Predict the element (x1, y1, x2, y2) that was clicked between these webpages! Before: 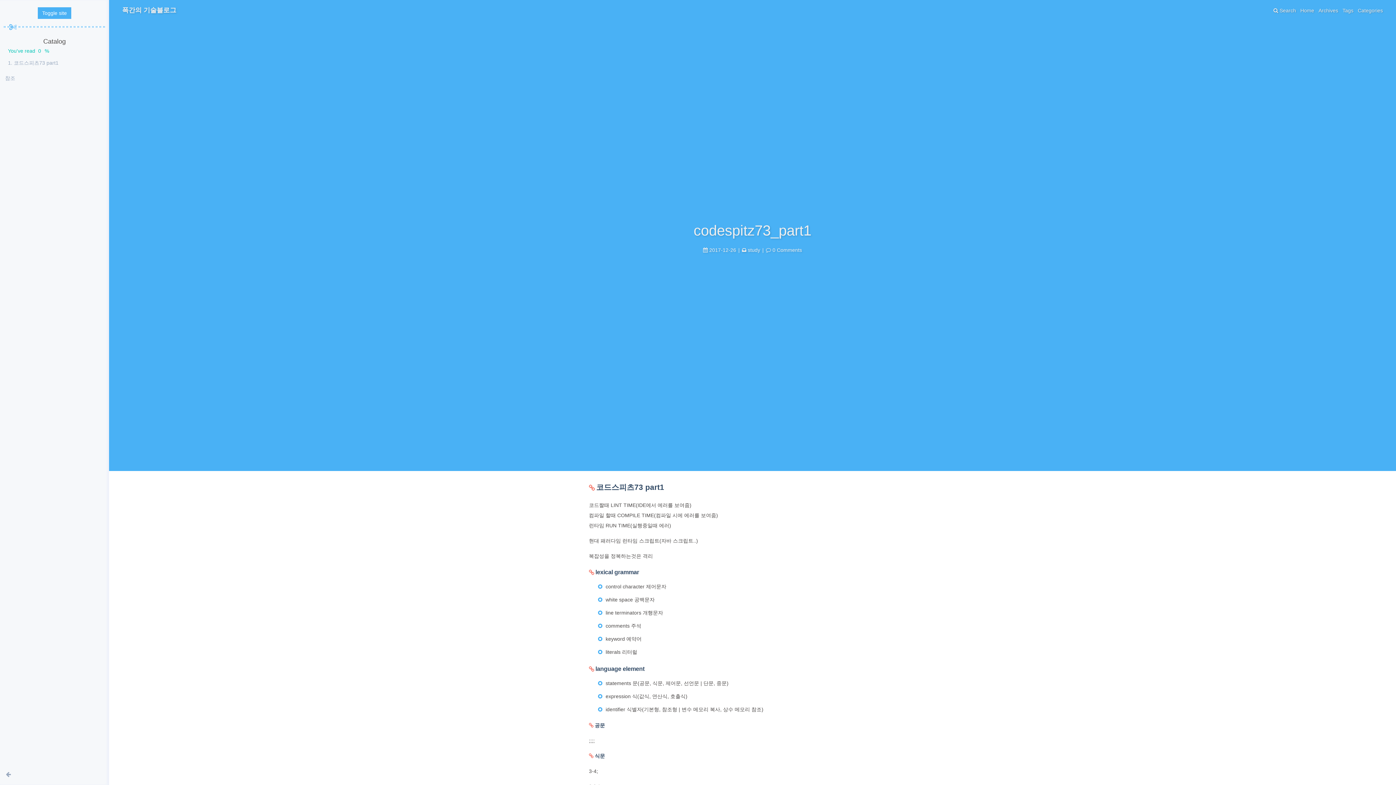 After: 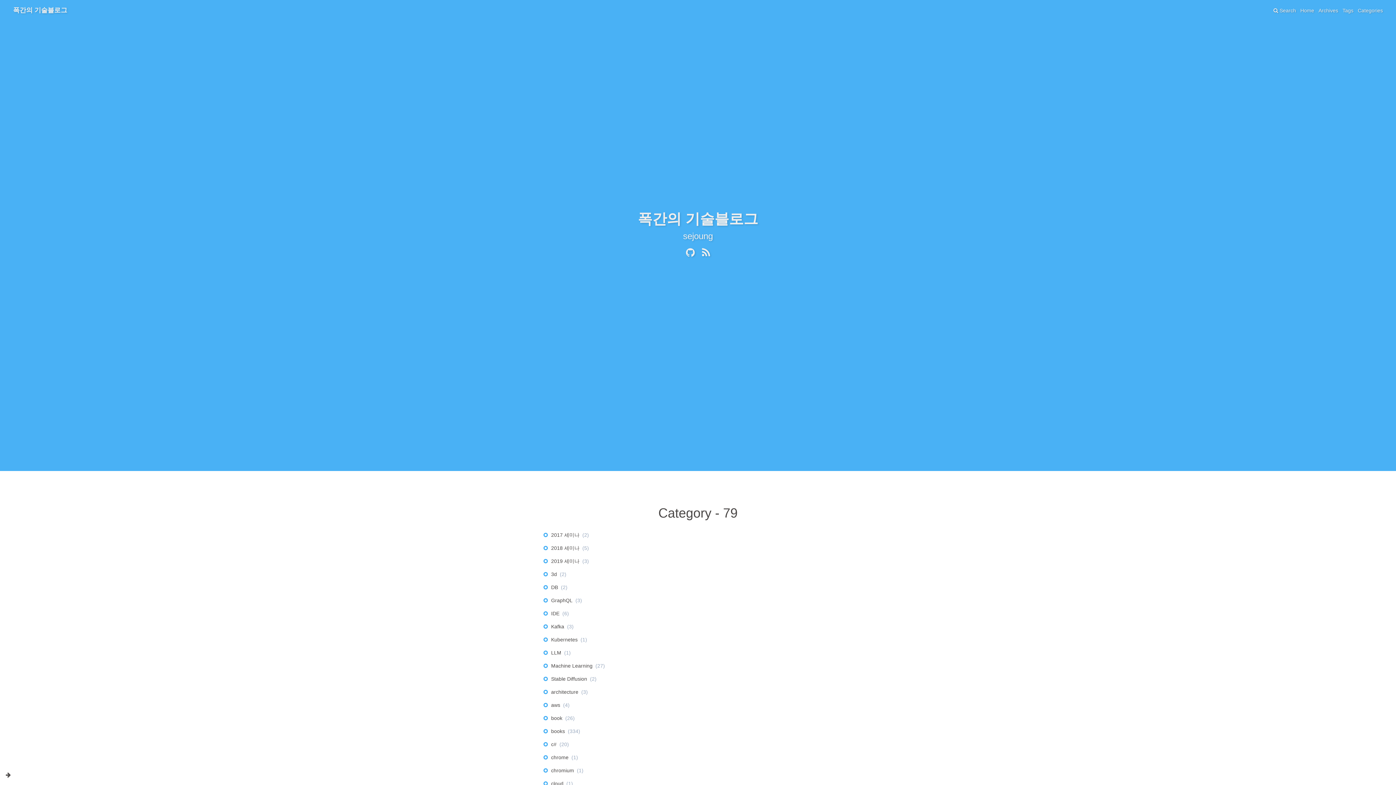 Action: label: Categories bbox: (1358, 7, 1383, 15)